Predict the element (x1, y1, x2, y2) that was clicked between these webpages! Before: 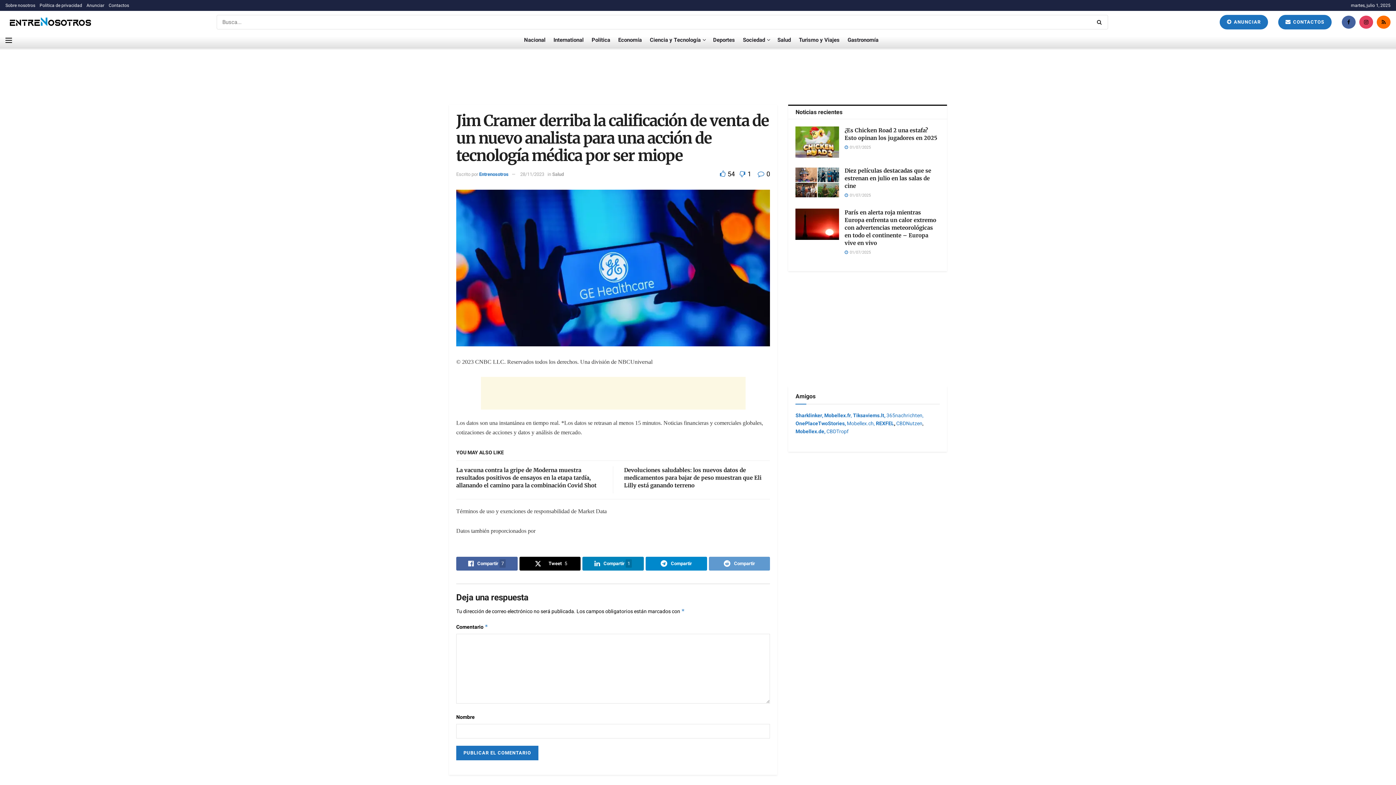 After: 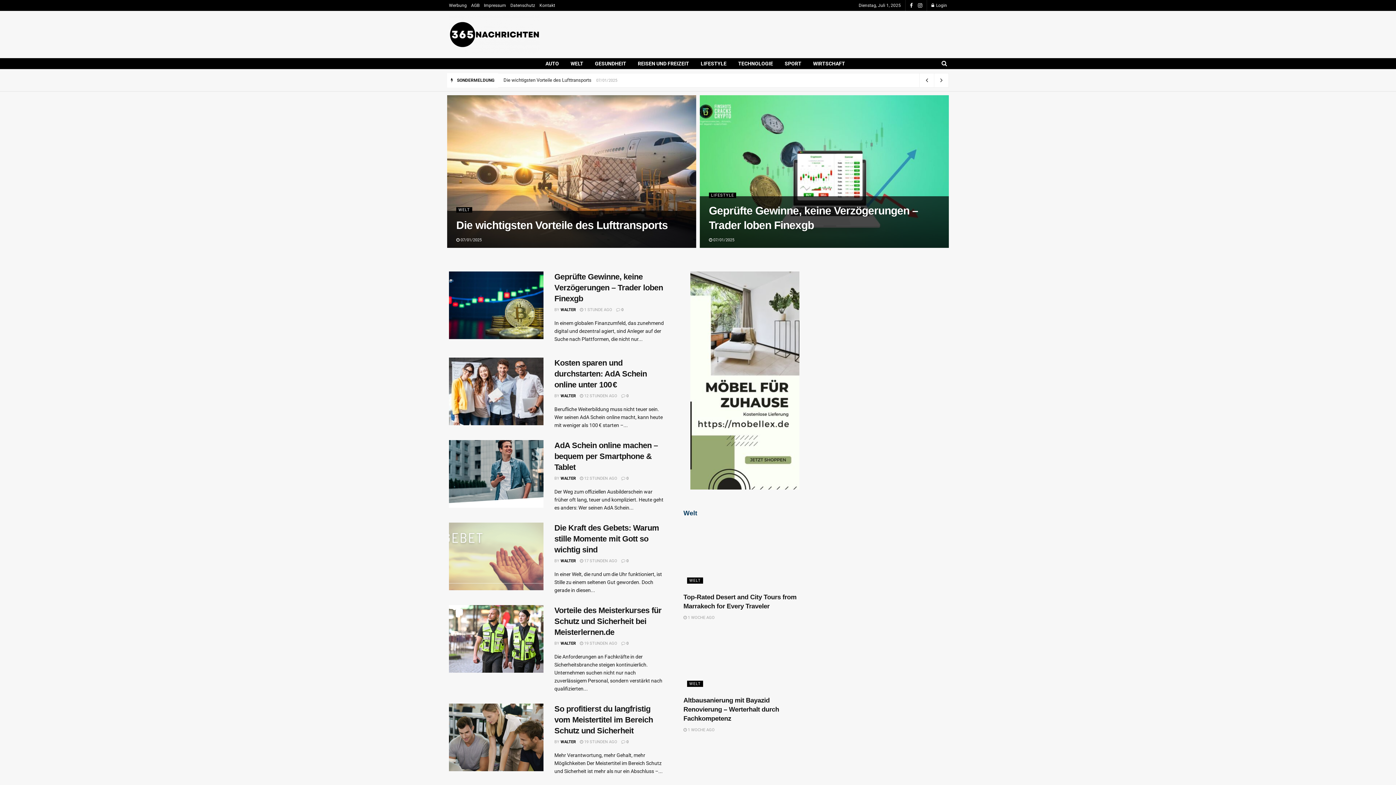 Action: bbox: (886, 411, 923, 419) label: 365nachrichten, 